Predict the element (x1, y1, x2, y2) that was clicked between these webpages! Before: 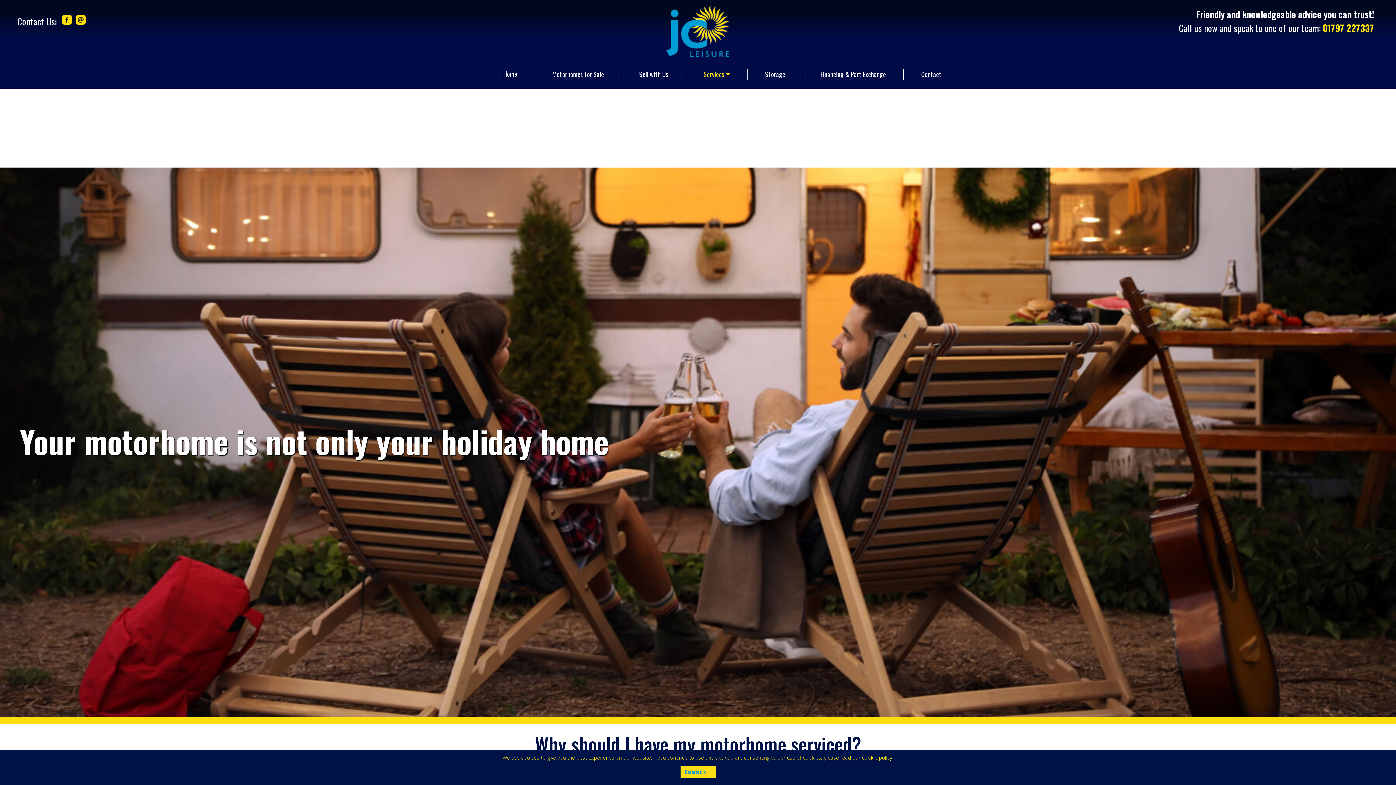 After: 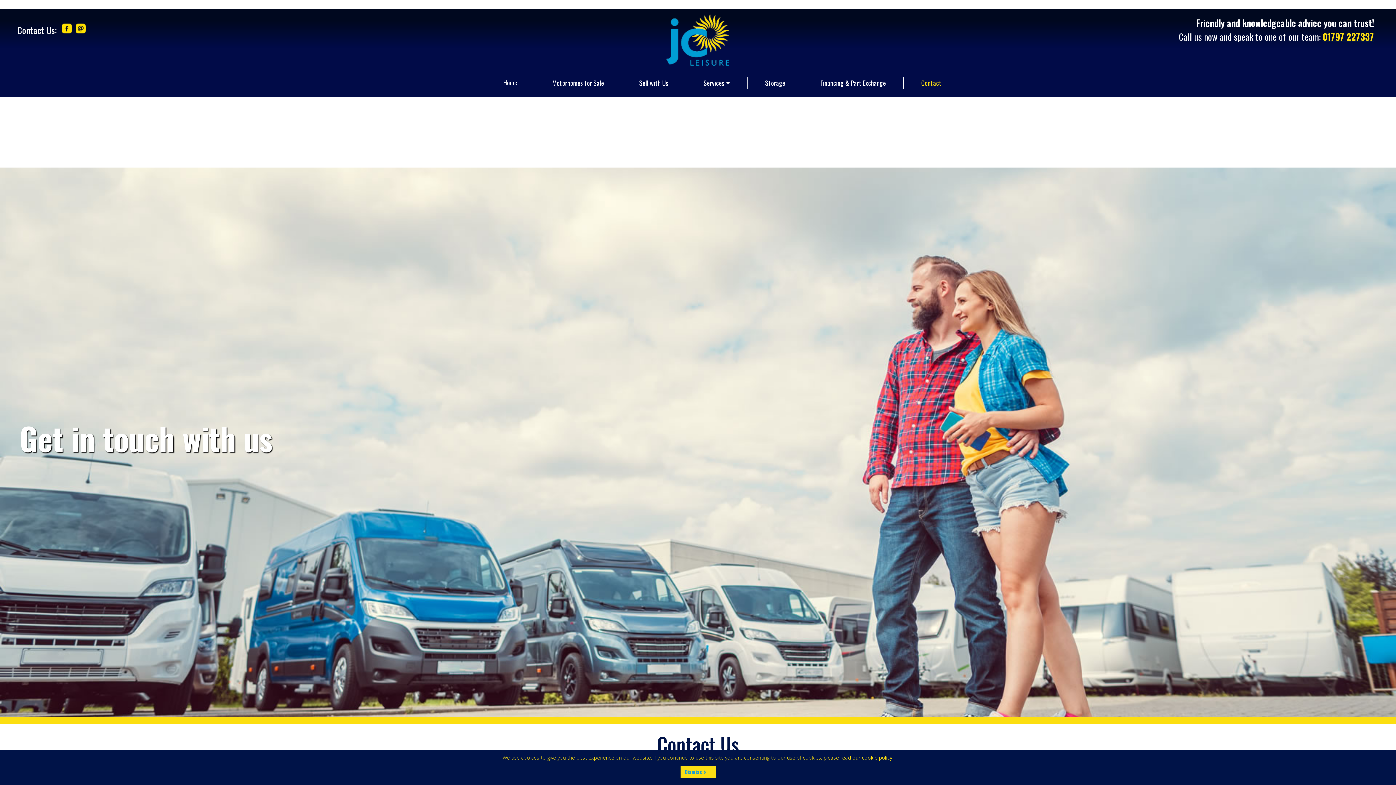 Action: bbox: (903, 68, 941, 80) label: Contact